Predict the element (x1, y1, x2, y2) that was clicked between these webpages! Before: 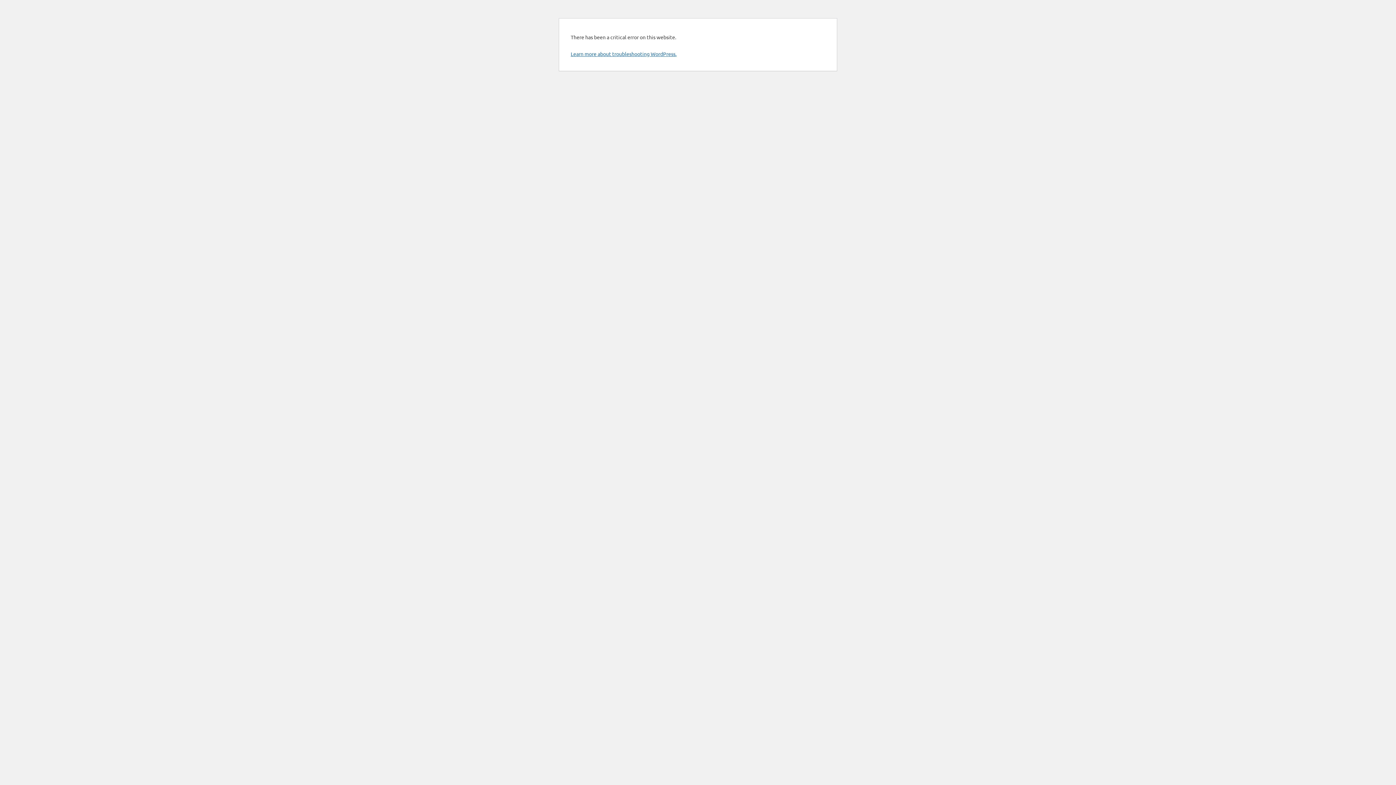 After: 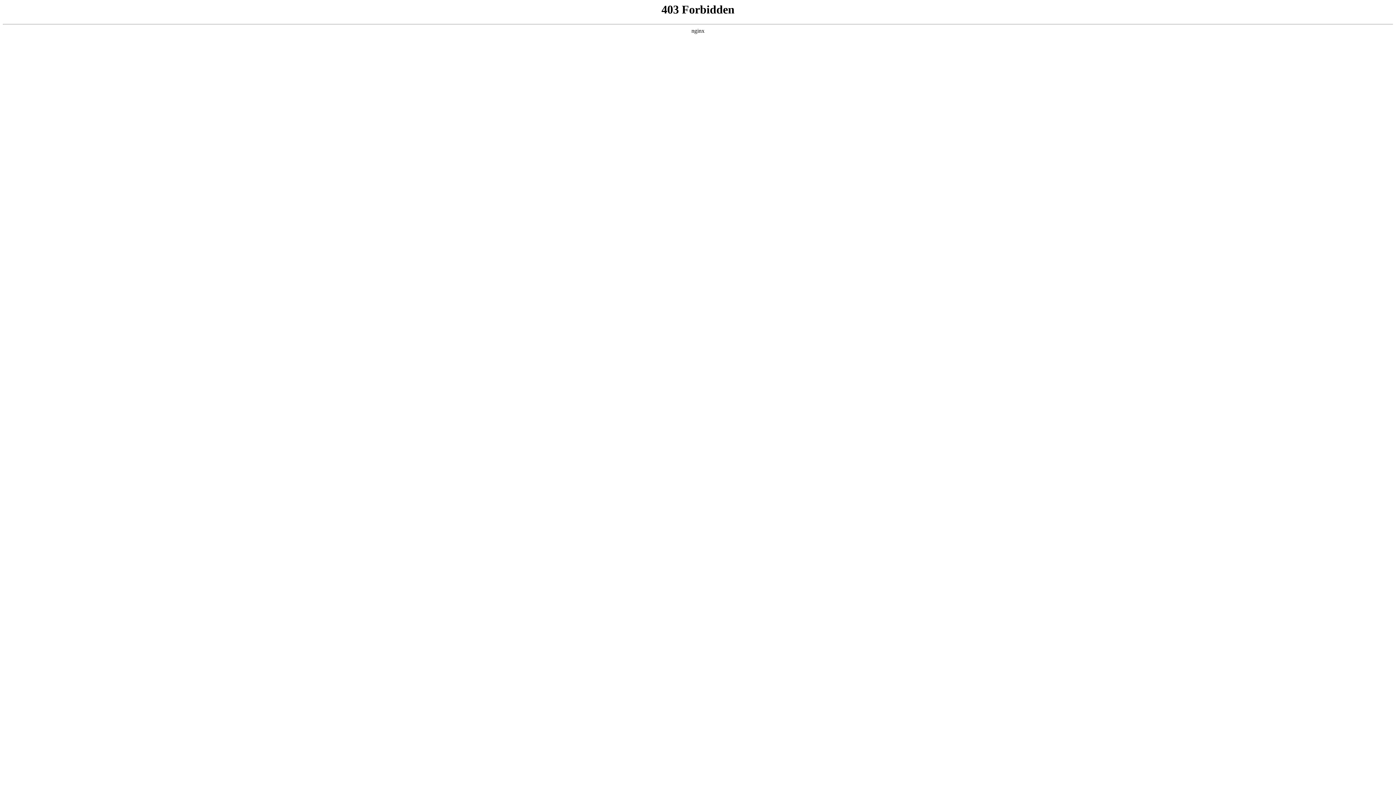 Action: label: Learn more about troubleshooting WordPress. bbox: (570, 50, 676, 57)